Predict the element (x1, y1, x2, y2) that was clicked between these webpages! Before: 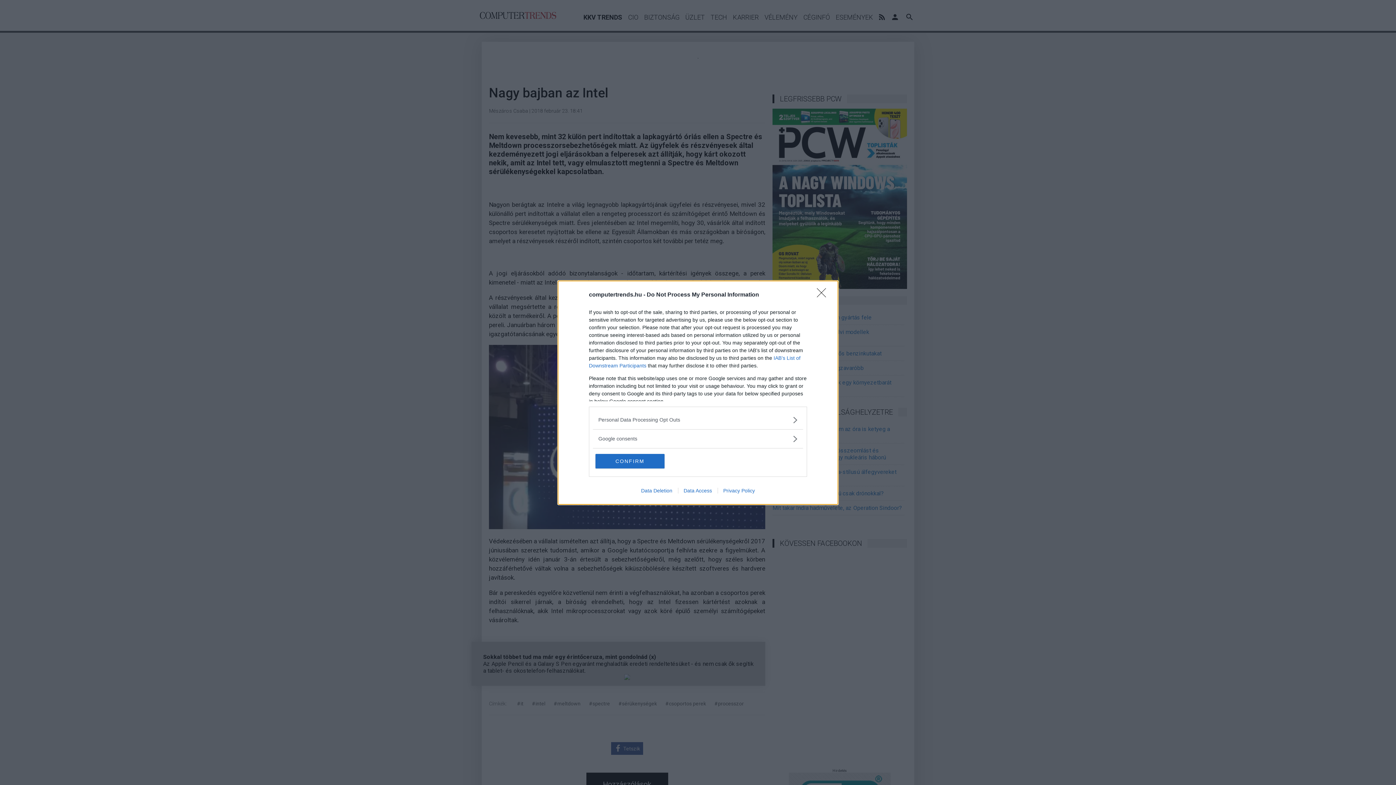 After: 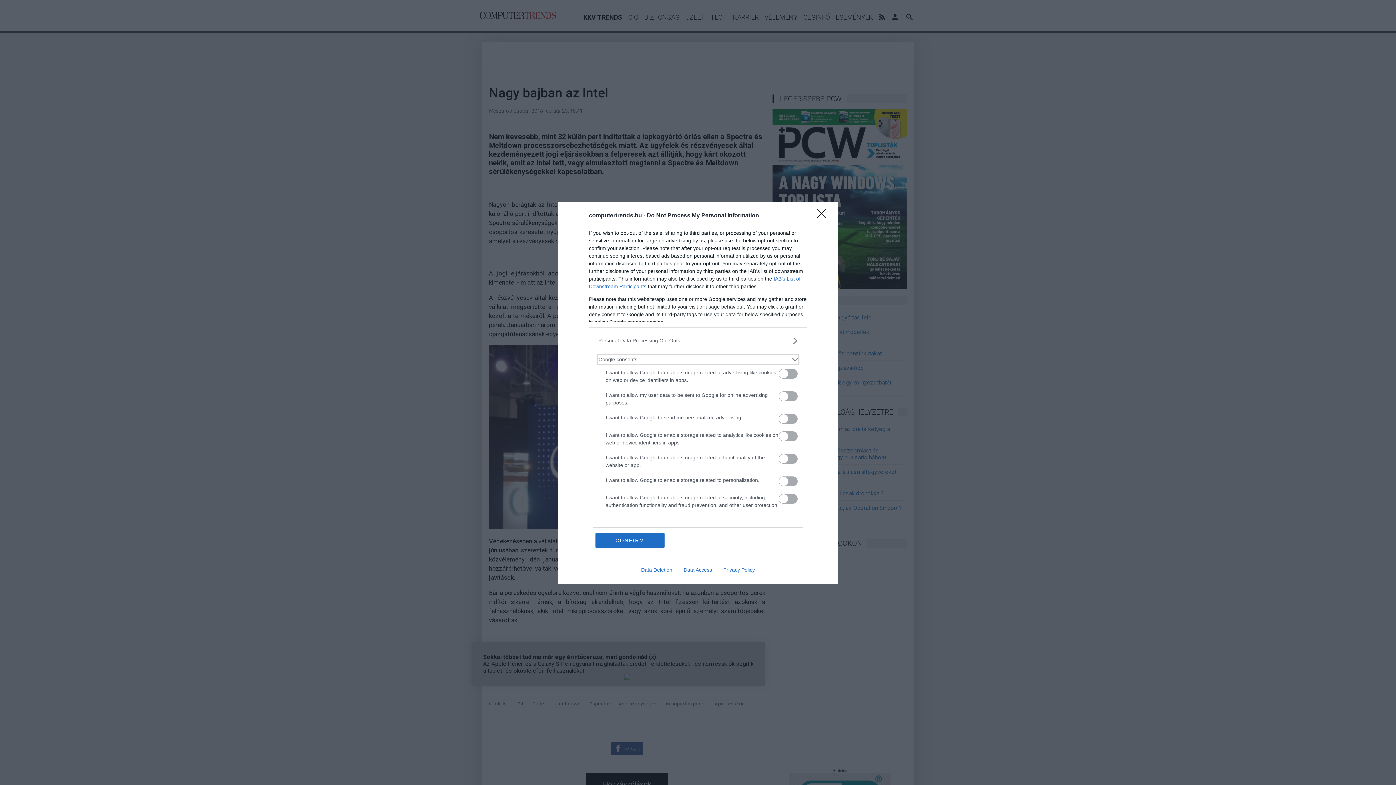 Action: label: Google consents bbox: (598, 435, 797, 442)